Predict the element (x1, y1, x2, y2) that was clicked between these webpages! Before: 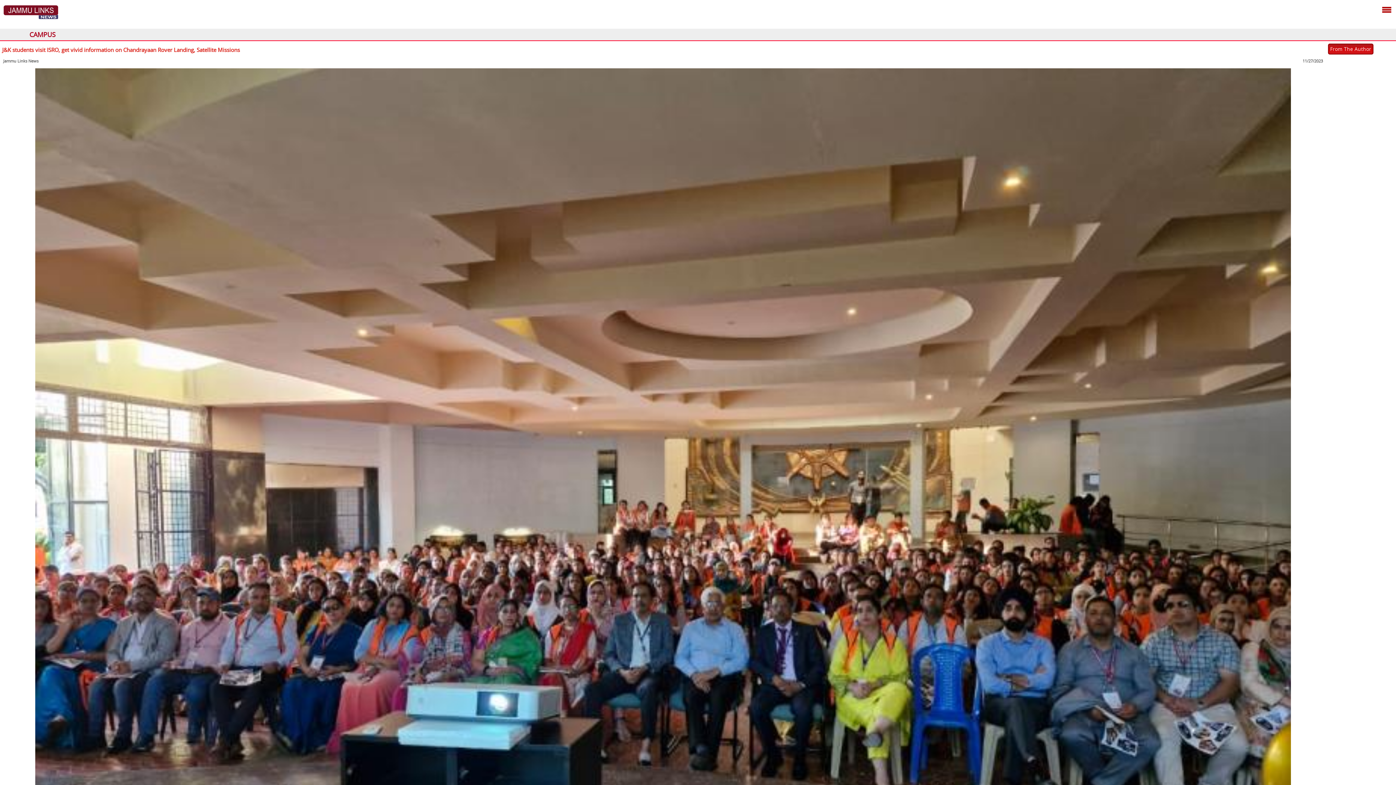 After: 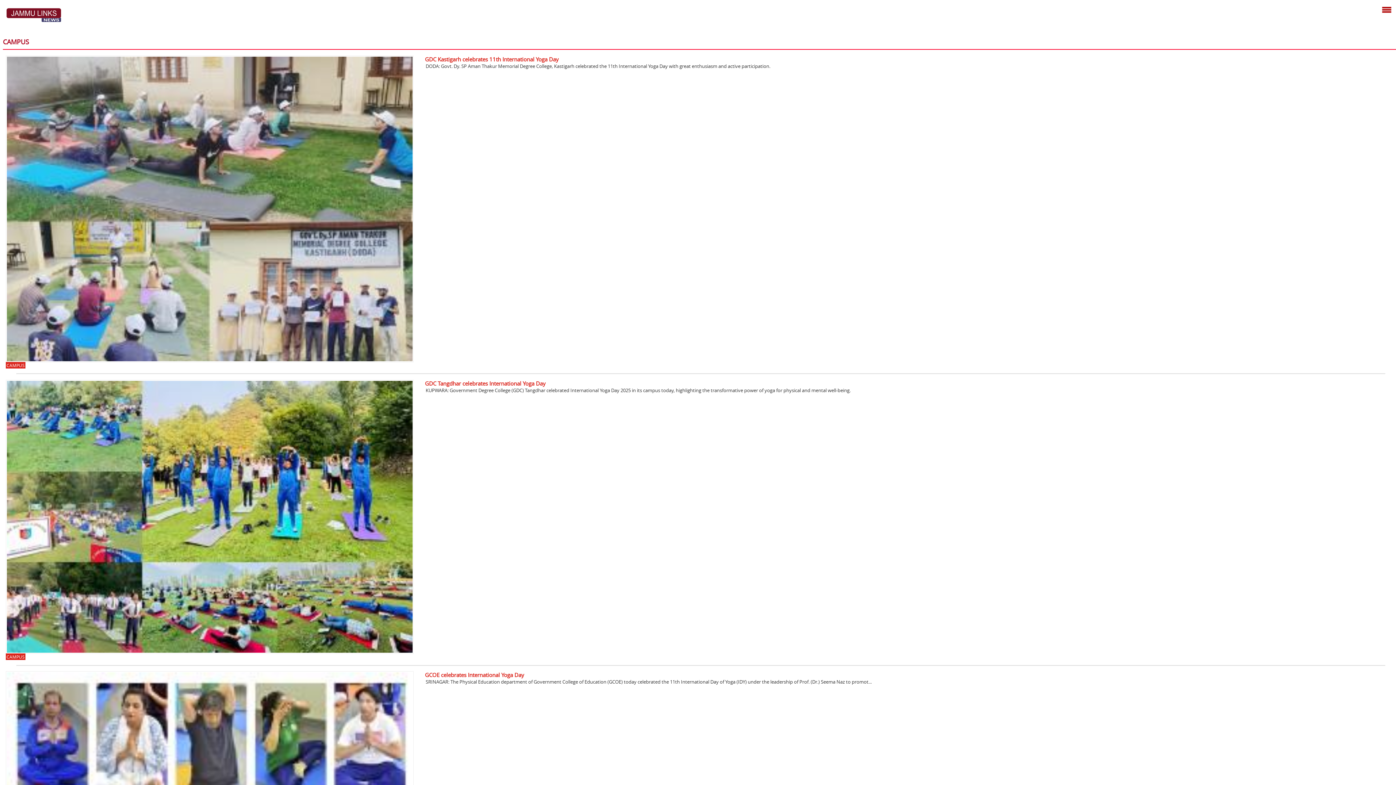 Action: bbox: (29, 30, 55, 39) label: CAMPUS